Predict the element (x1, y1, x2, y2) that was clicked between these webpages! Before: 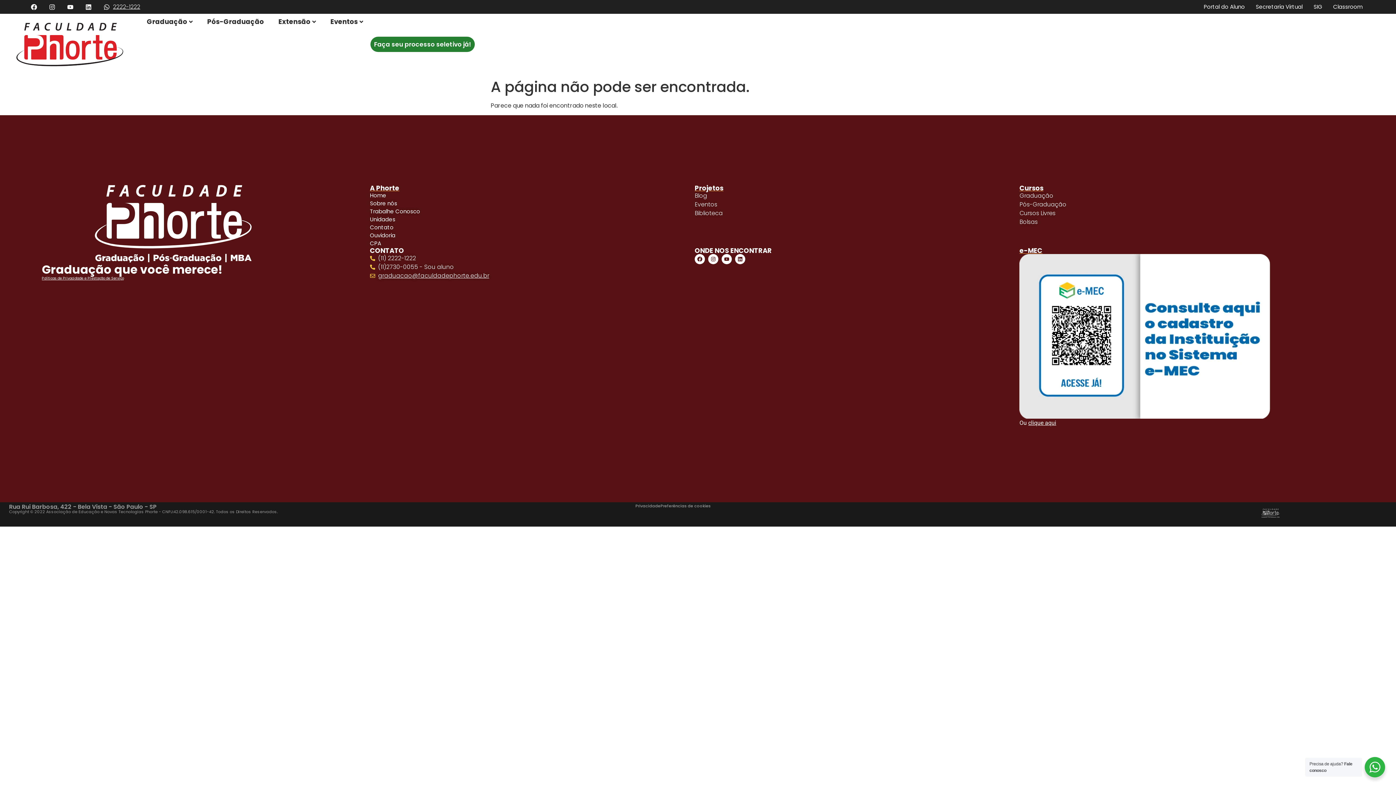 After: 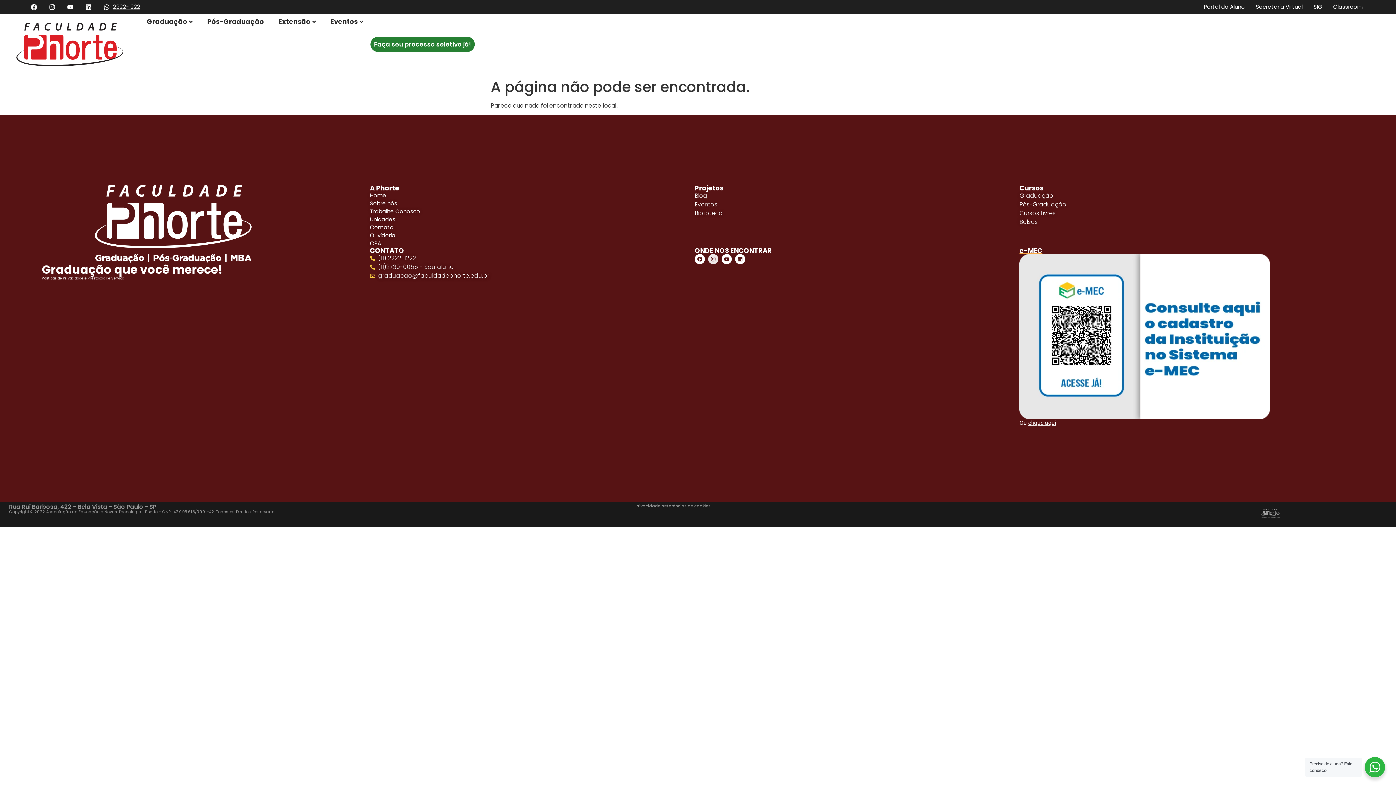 Action: label: Instagram bbox: (708, 254, 718, 264)